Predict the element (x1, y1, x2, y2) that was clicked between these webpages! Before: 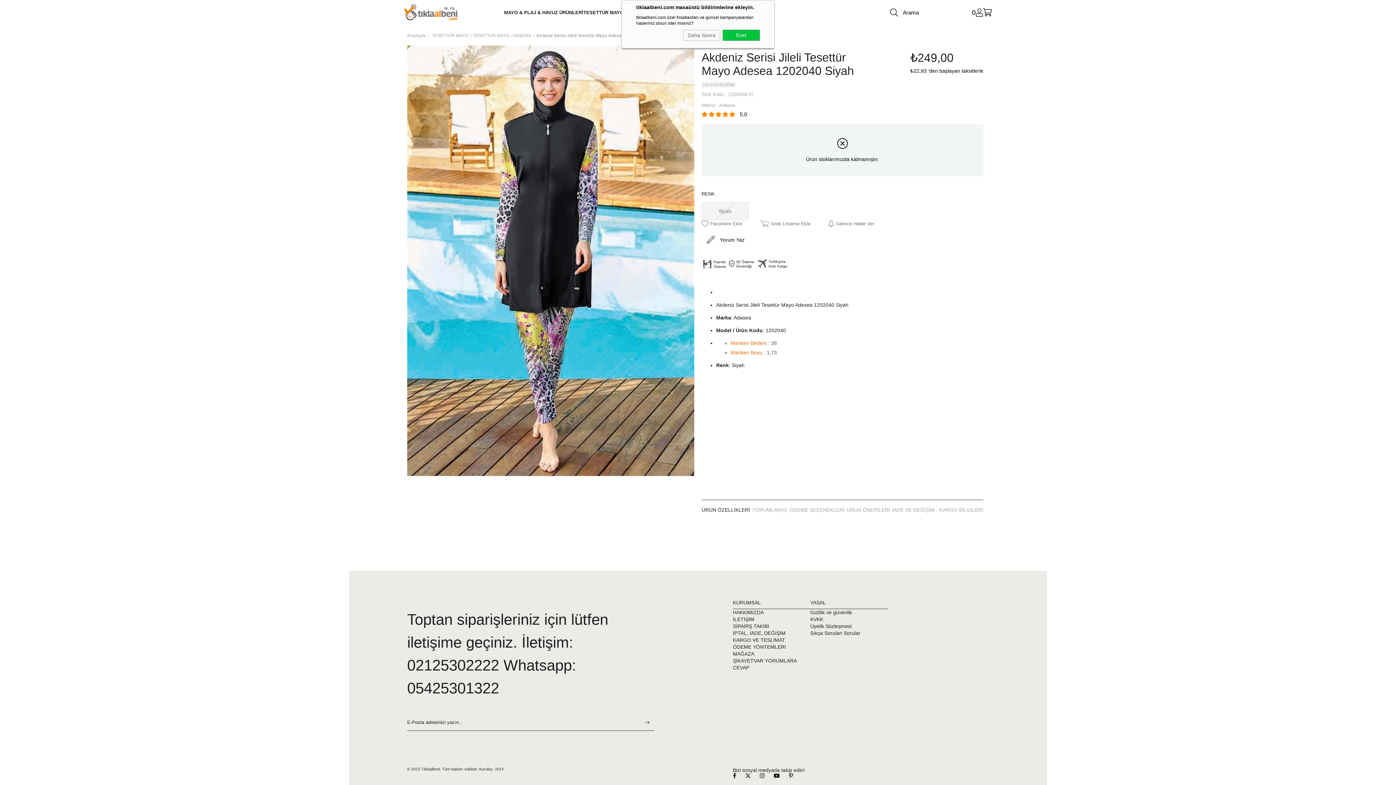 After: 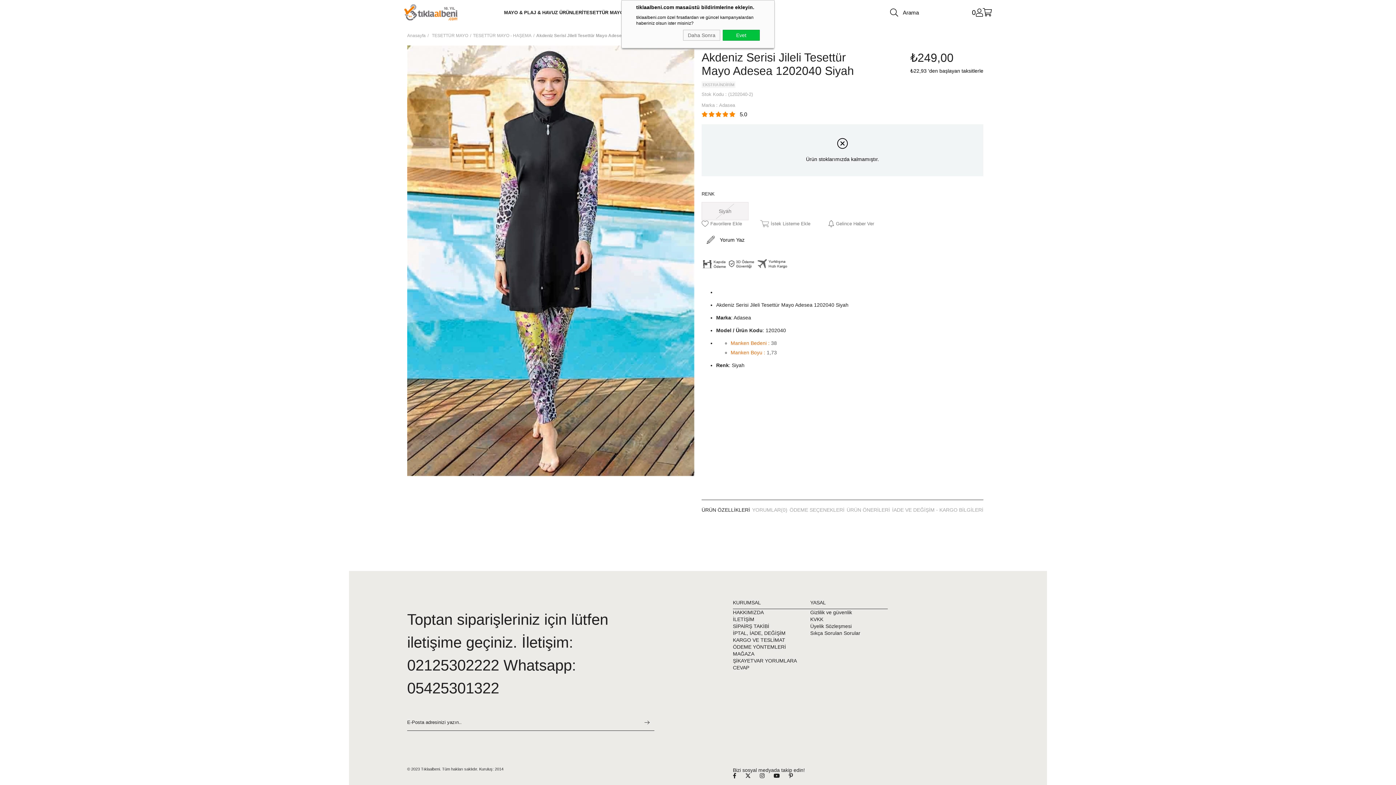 Action: label: ÖDEME YÖNTEMLERİ bbox: (733, 644, 786, 650)